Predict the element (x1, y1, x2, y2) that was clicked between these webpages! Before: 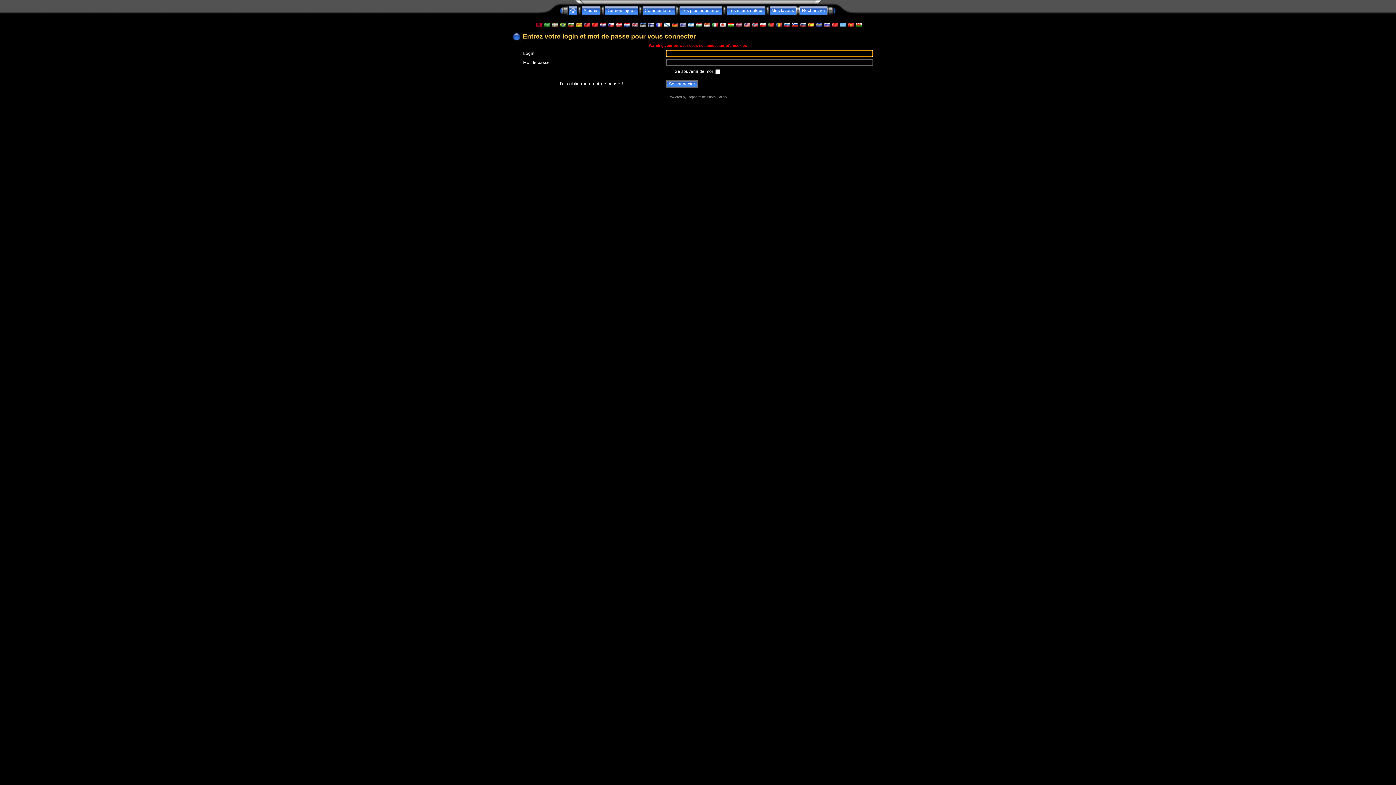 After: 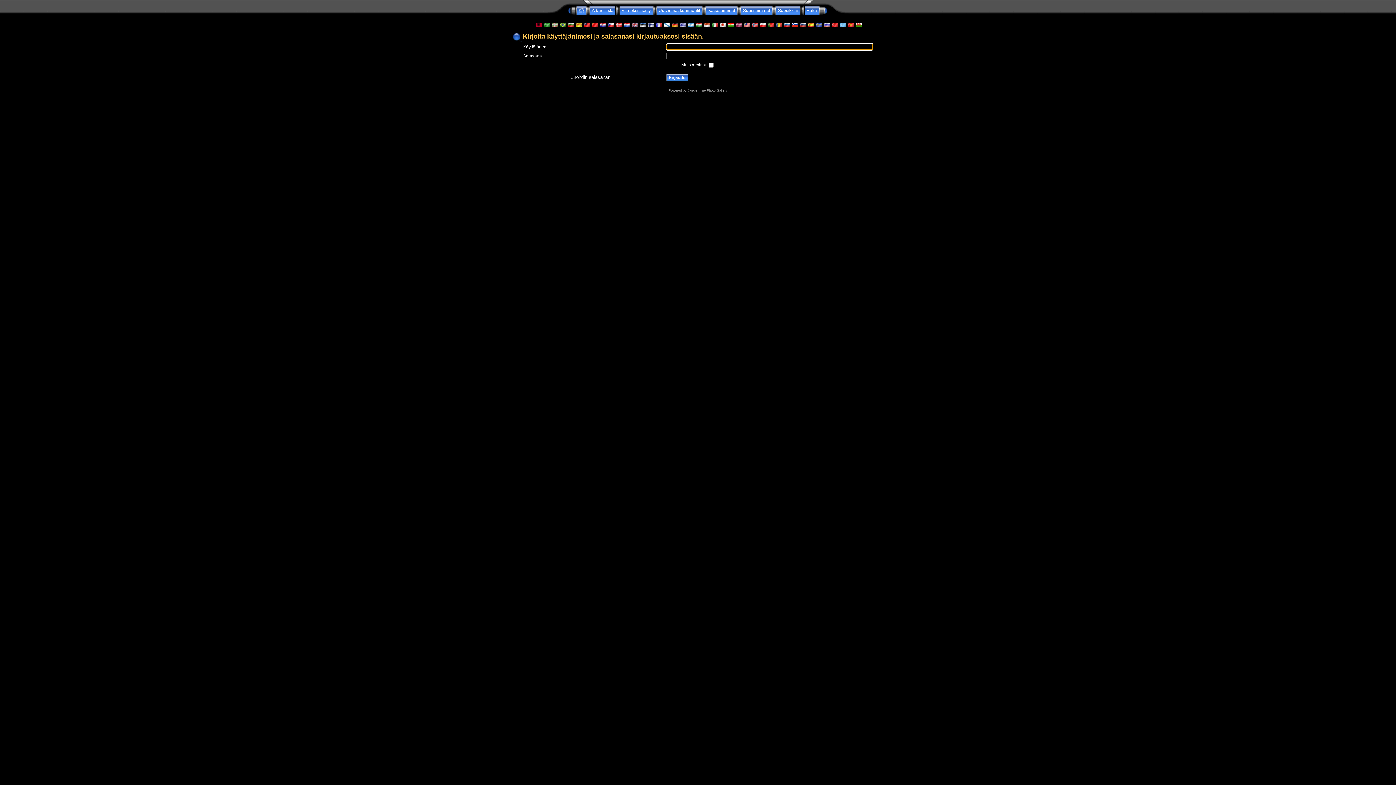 Action: bbox: (647, 22, 653, 27)